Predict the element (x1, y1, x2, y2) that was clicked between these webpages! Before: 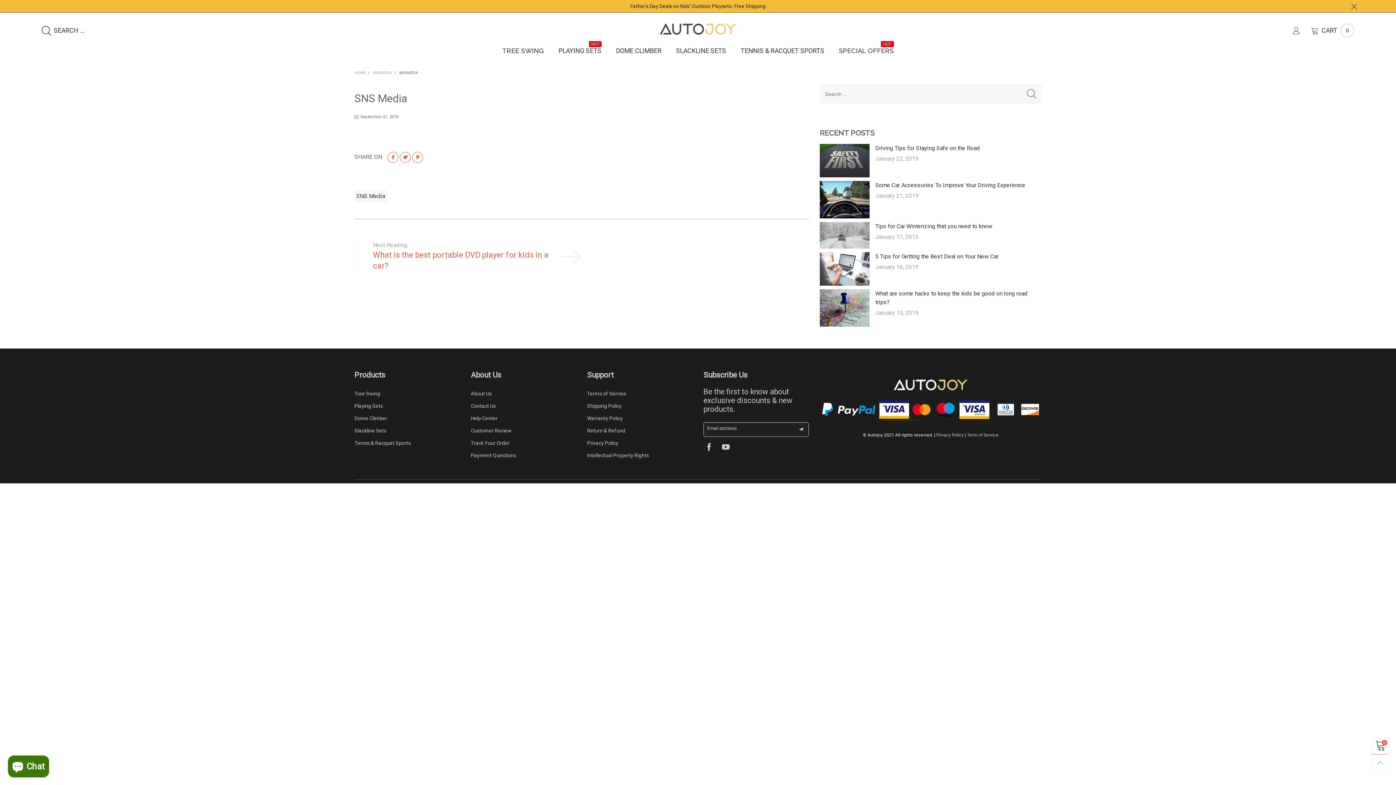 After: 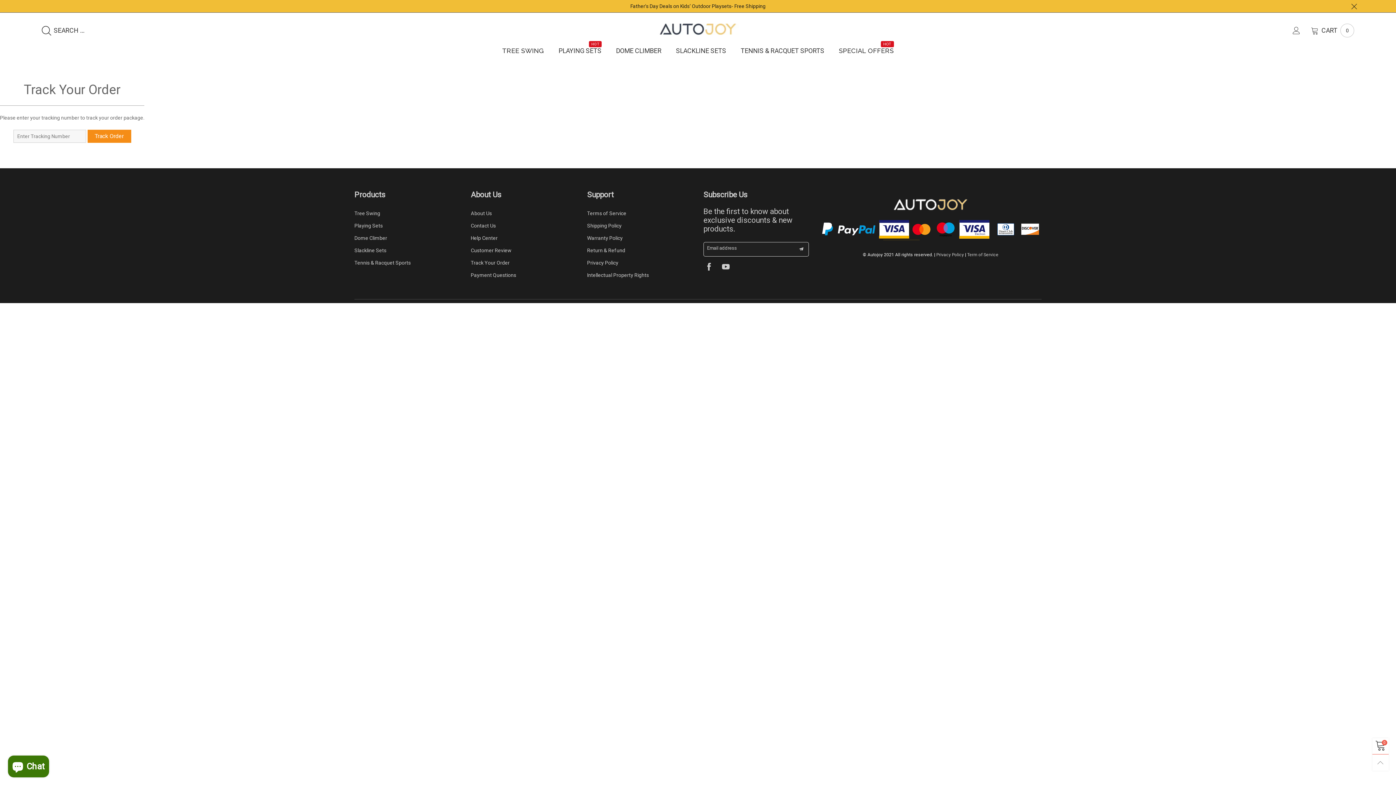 Action: bbox: (470, 437, 576, 449) label: Track Your Order